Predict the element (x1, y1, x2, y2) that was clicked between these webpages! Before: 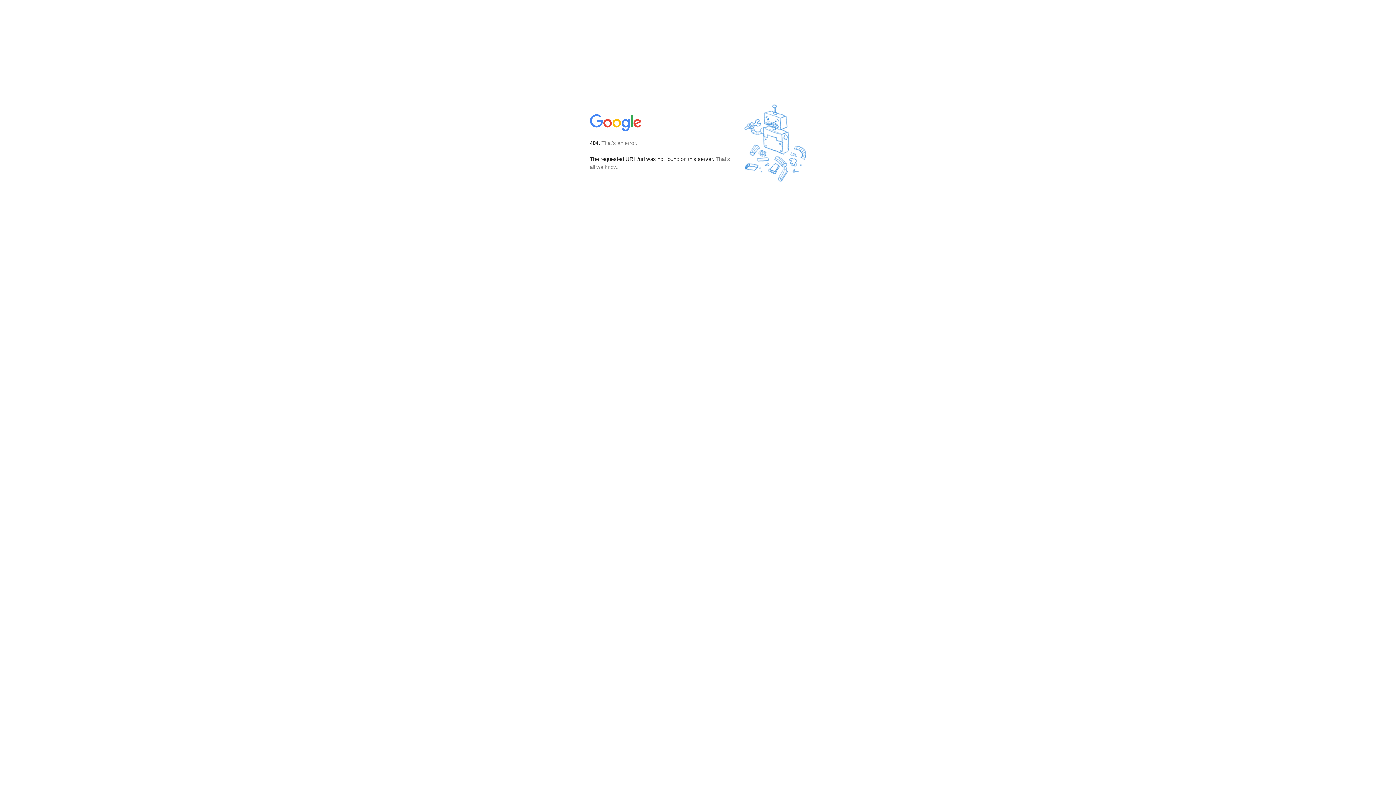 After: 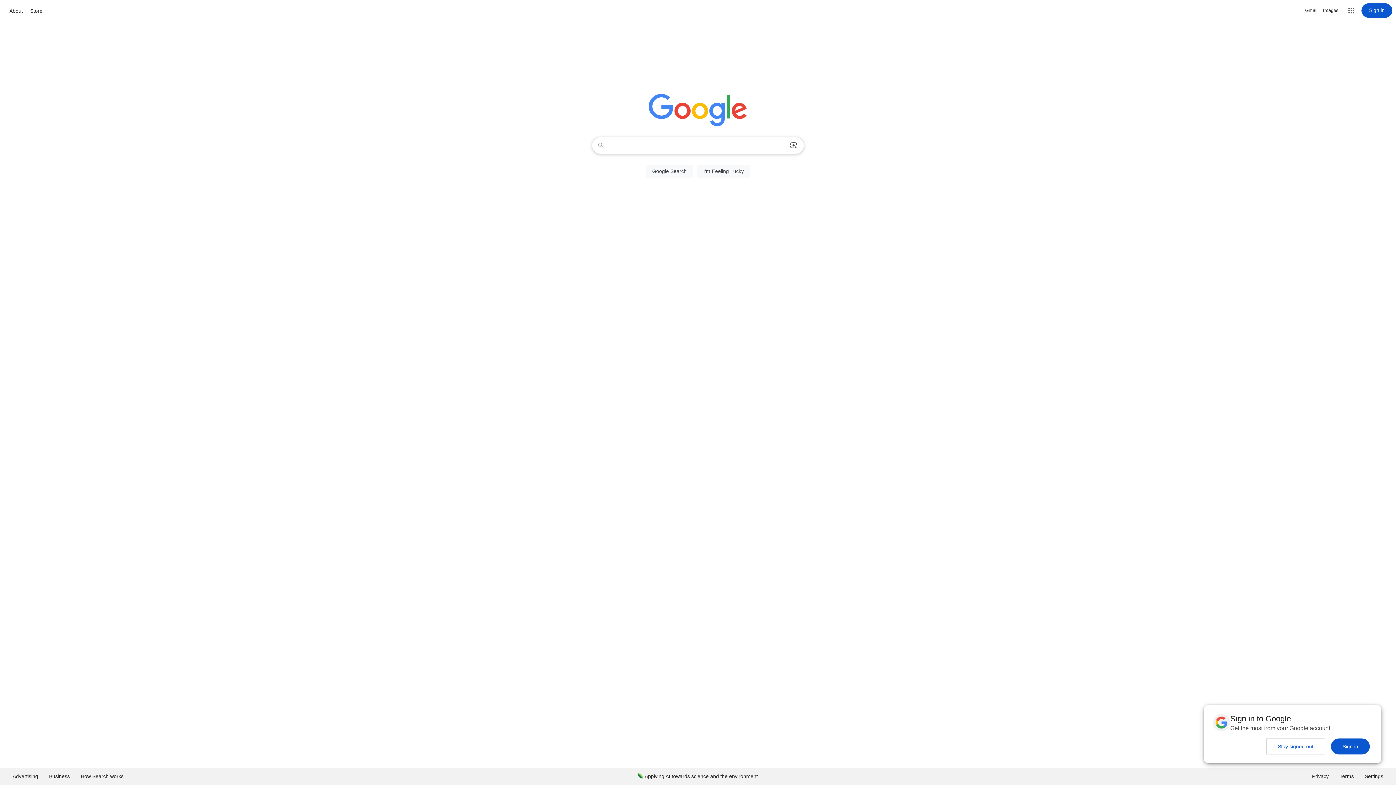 Action: bbox: (590, 127, 642, 134)